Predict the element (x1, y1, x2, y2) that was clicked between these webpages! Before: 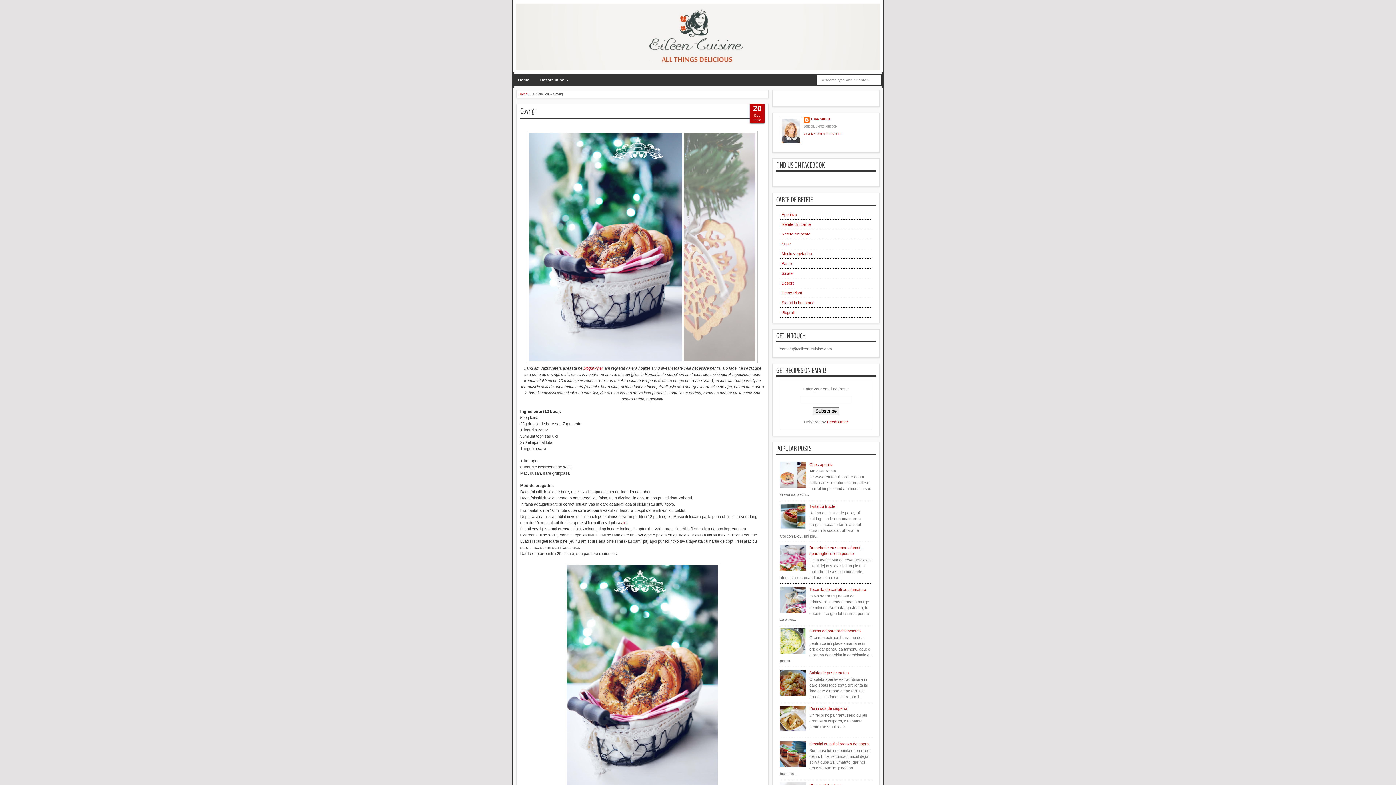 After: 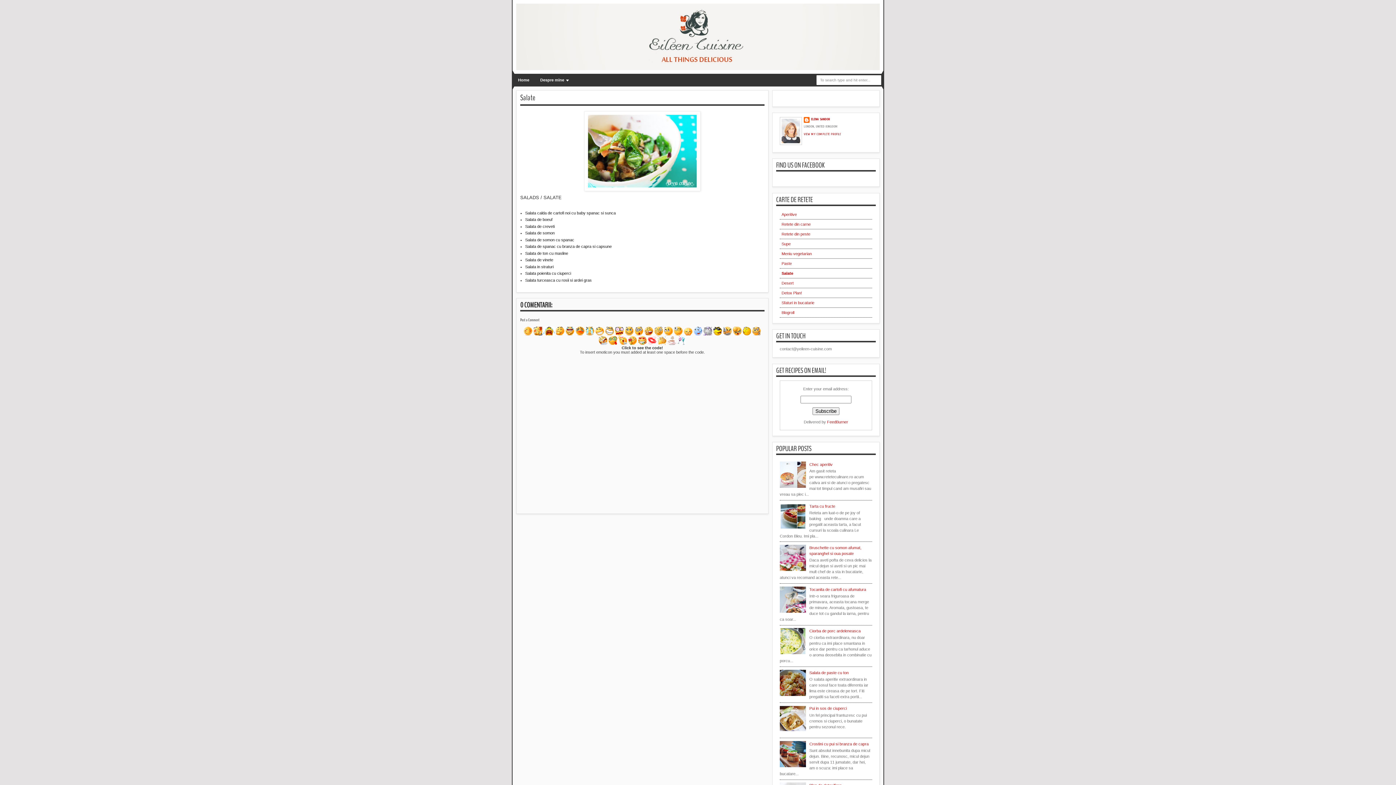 Action: label: Salate bbox: (781, 271, 792, 275)